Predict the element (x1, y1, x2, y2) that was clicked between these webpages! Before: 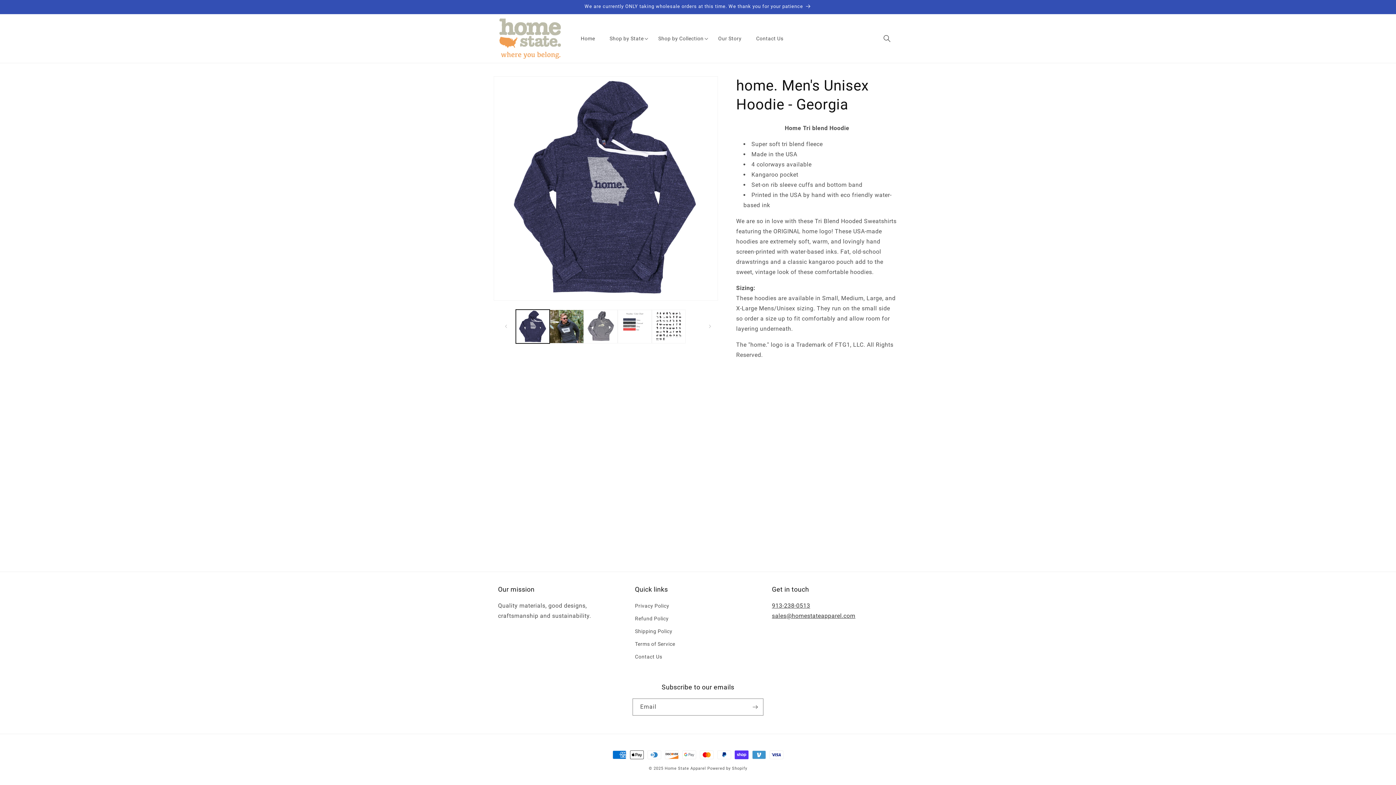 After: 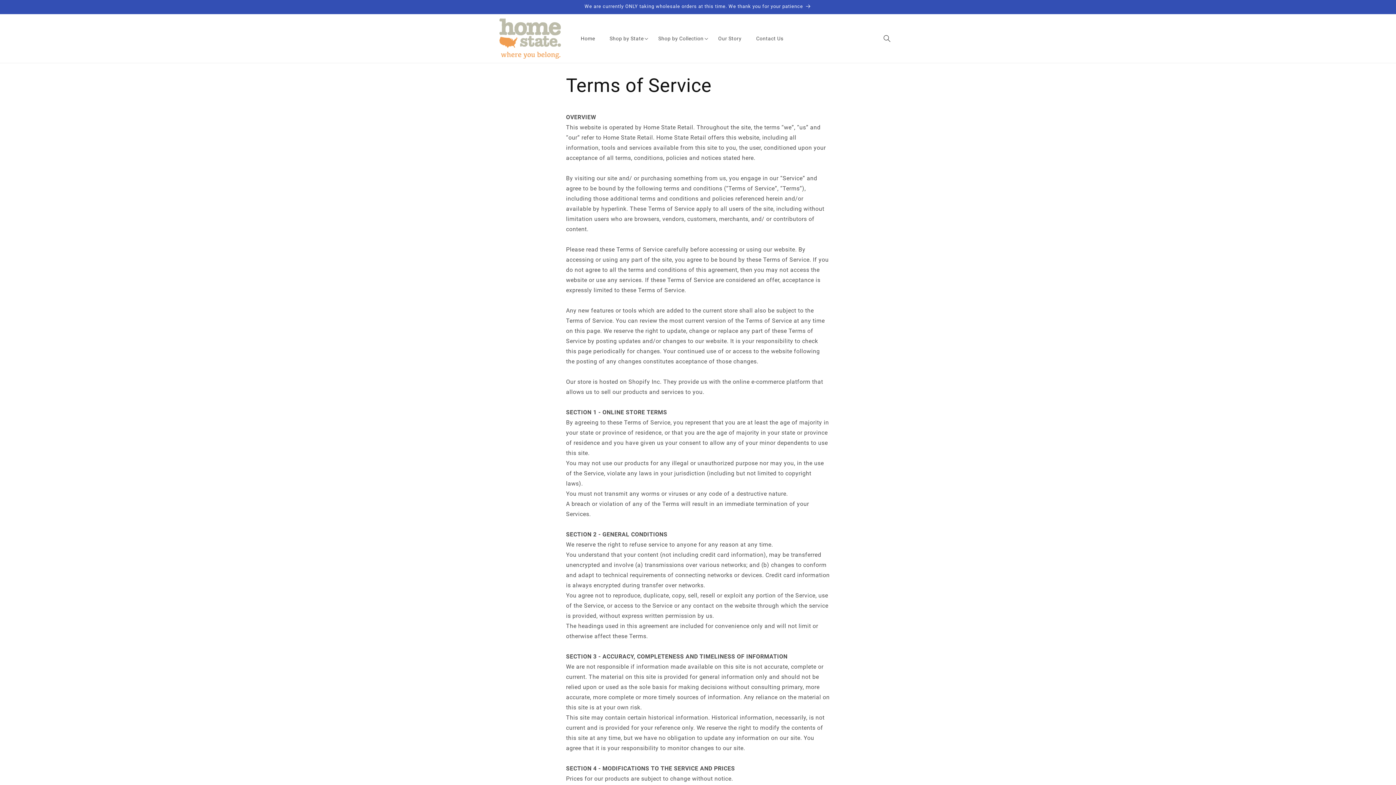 Action: label: Terms of Service bbox: (635, 638, 675, 650)